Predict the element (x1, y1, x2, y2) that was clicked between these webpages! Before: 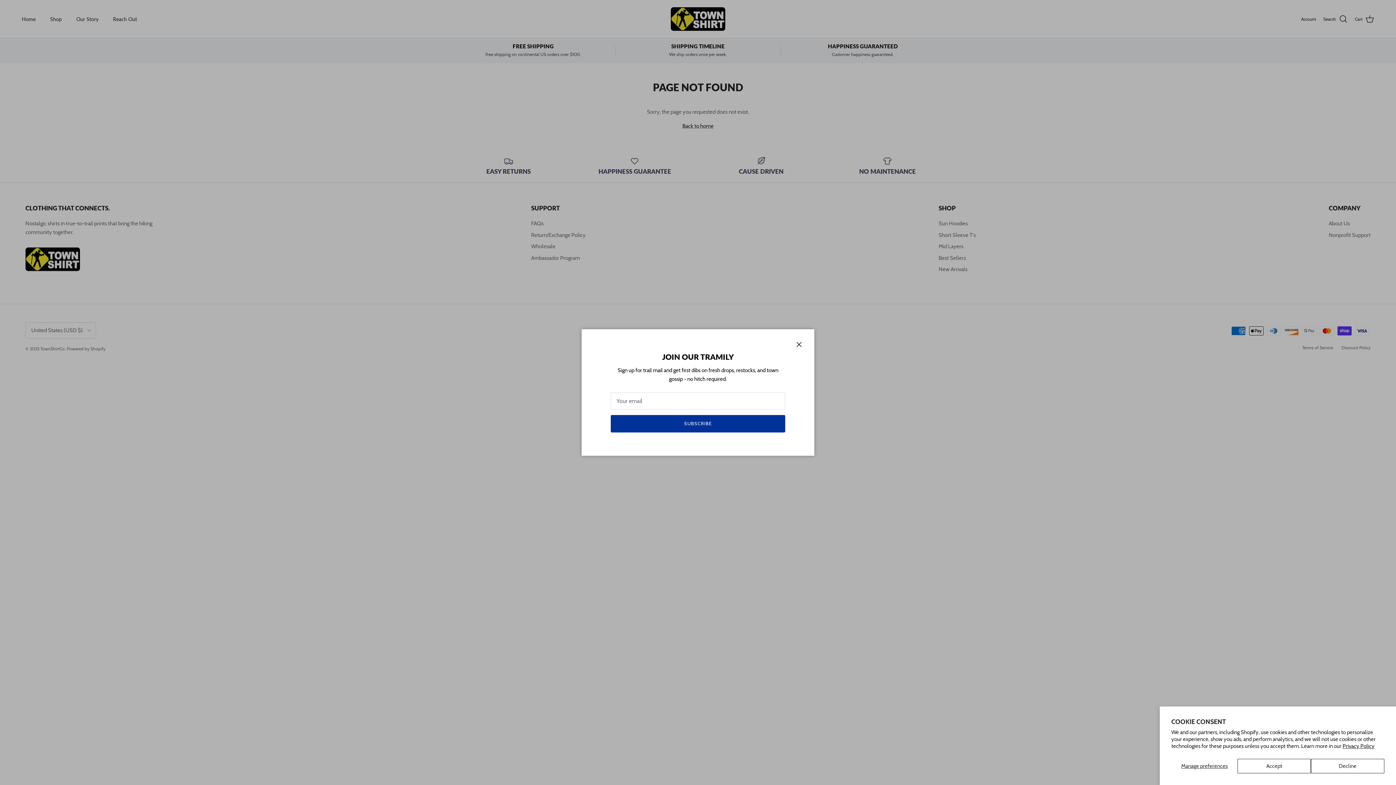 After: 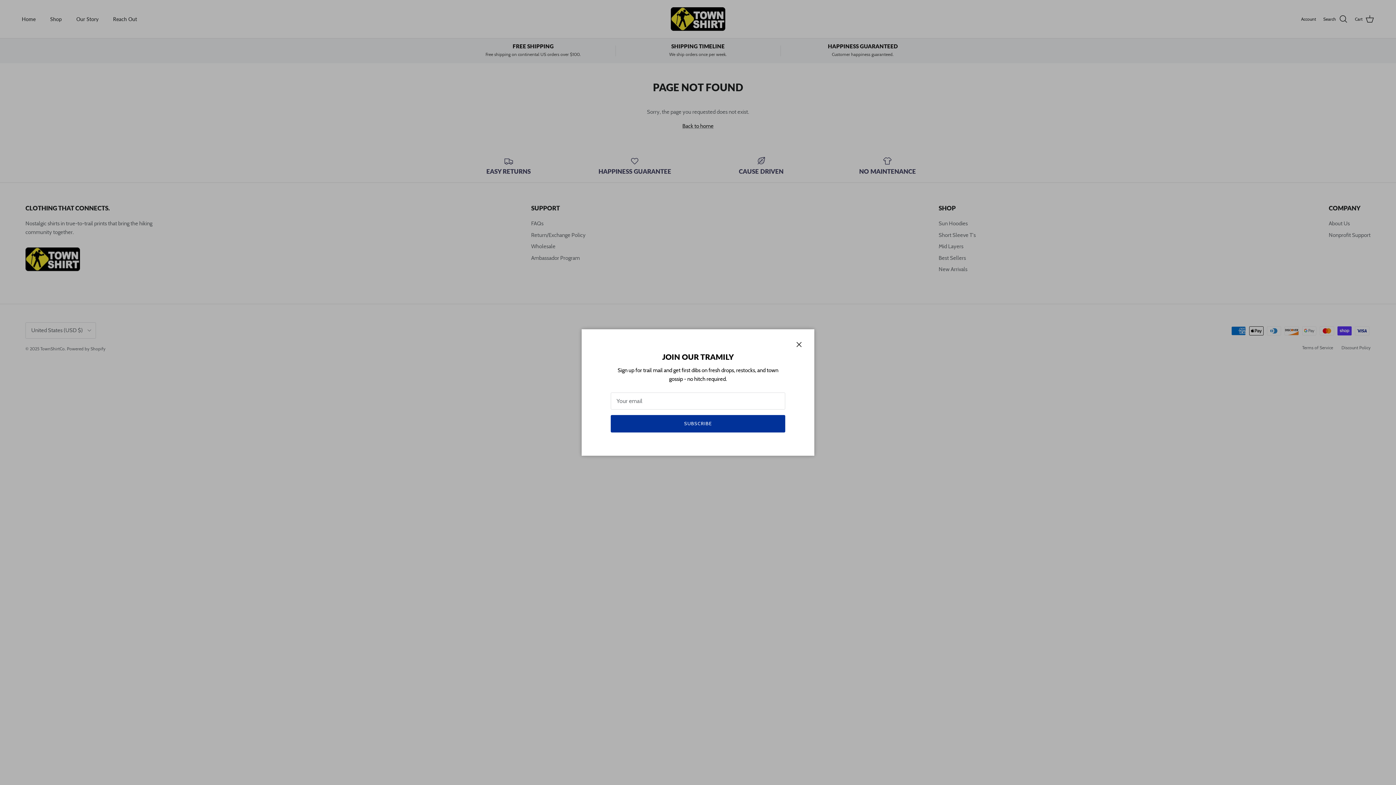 Action: bbox: (1237, 759, 1311, 773) label: Accept